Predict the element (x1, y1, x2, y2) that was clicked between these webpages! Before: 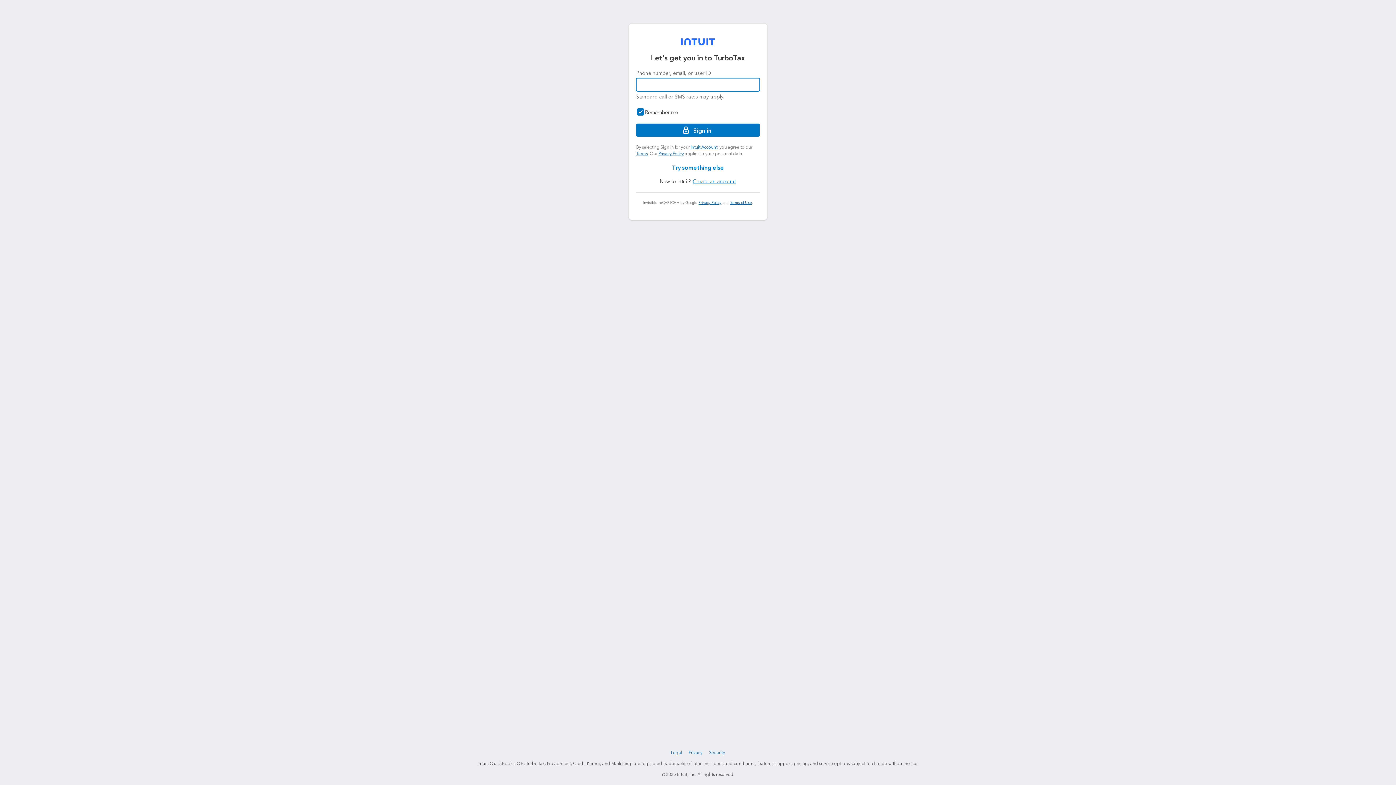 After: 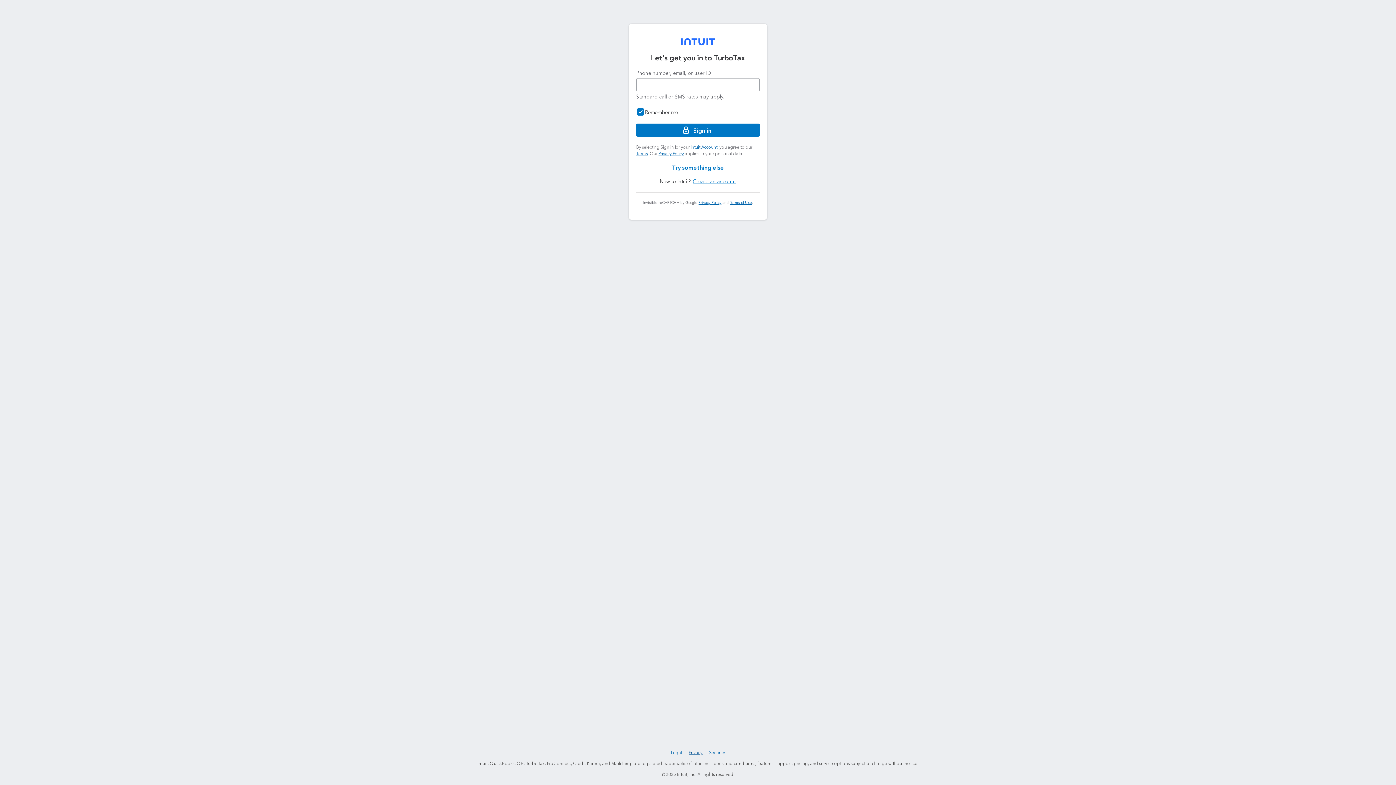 Action: label: Privacy bbox: (687, 748, 704, 757)